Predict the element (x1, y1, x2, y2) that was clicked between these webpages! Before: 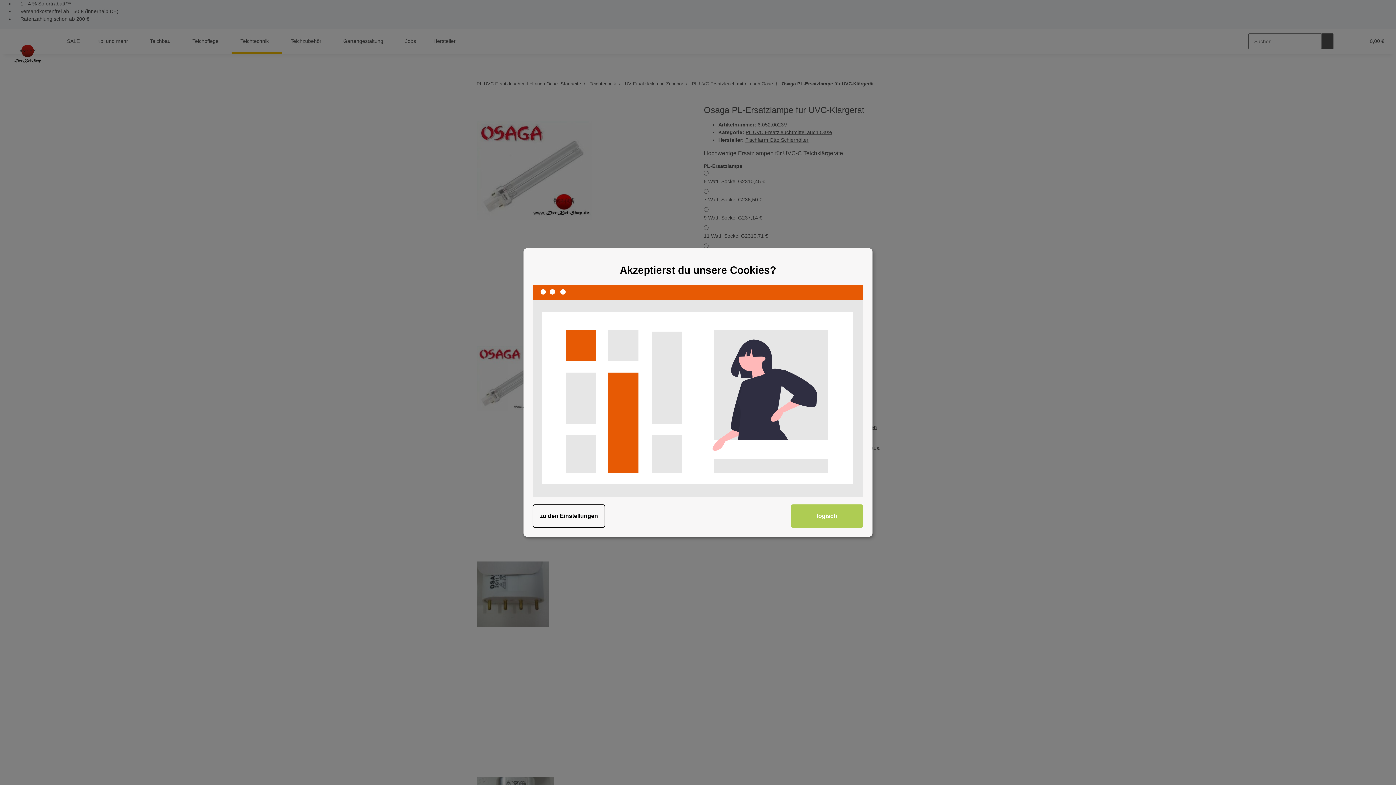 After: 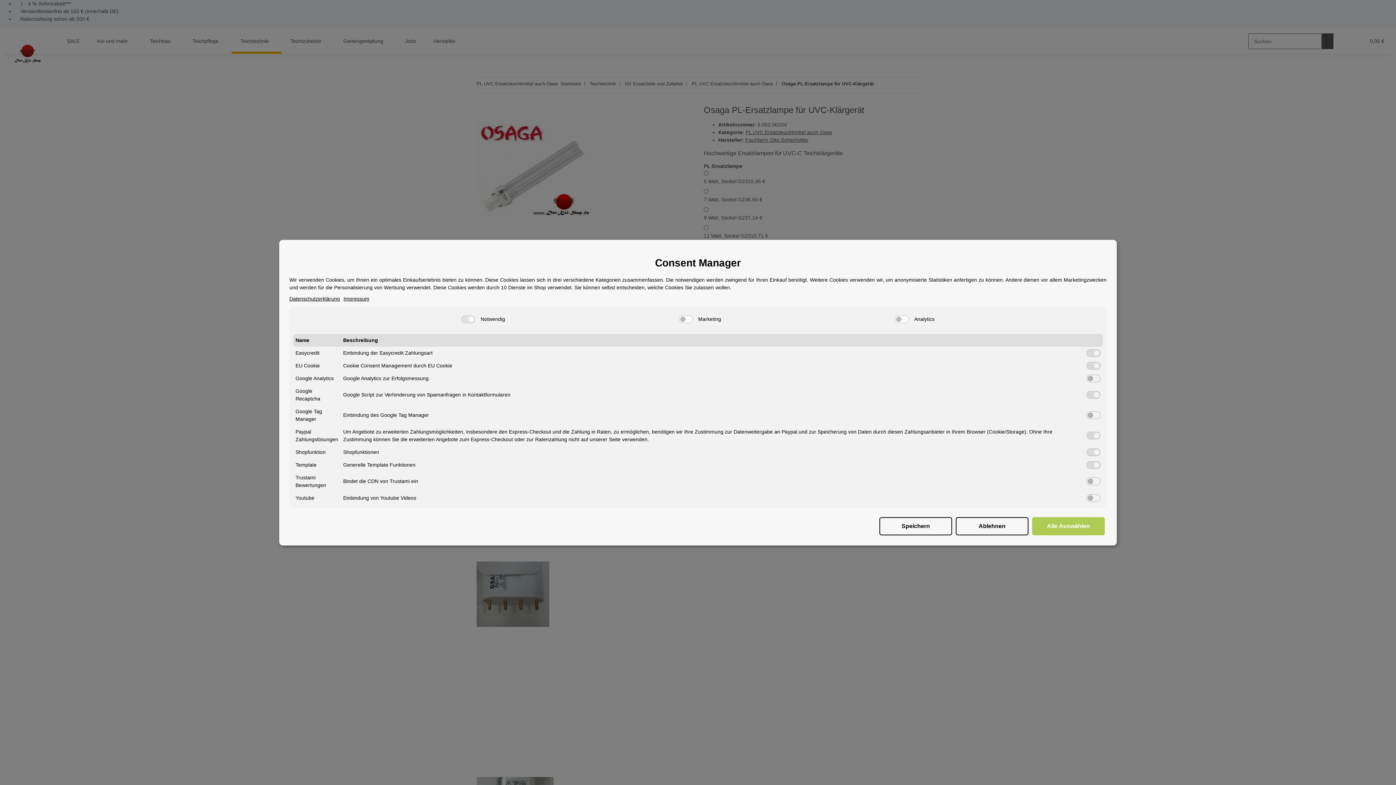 Action: bbox: (532, 504, 605, 527) label: zu den Einstellungen